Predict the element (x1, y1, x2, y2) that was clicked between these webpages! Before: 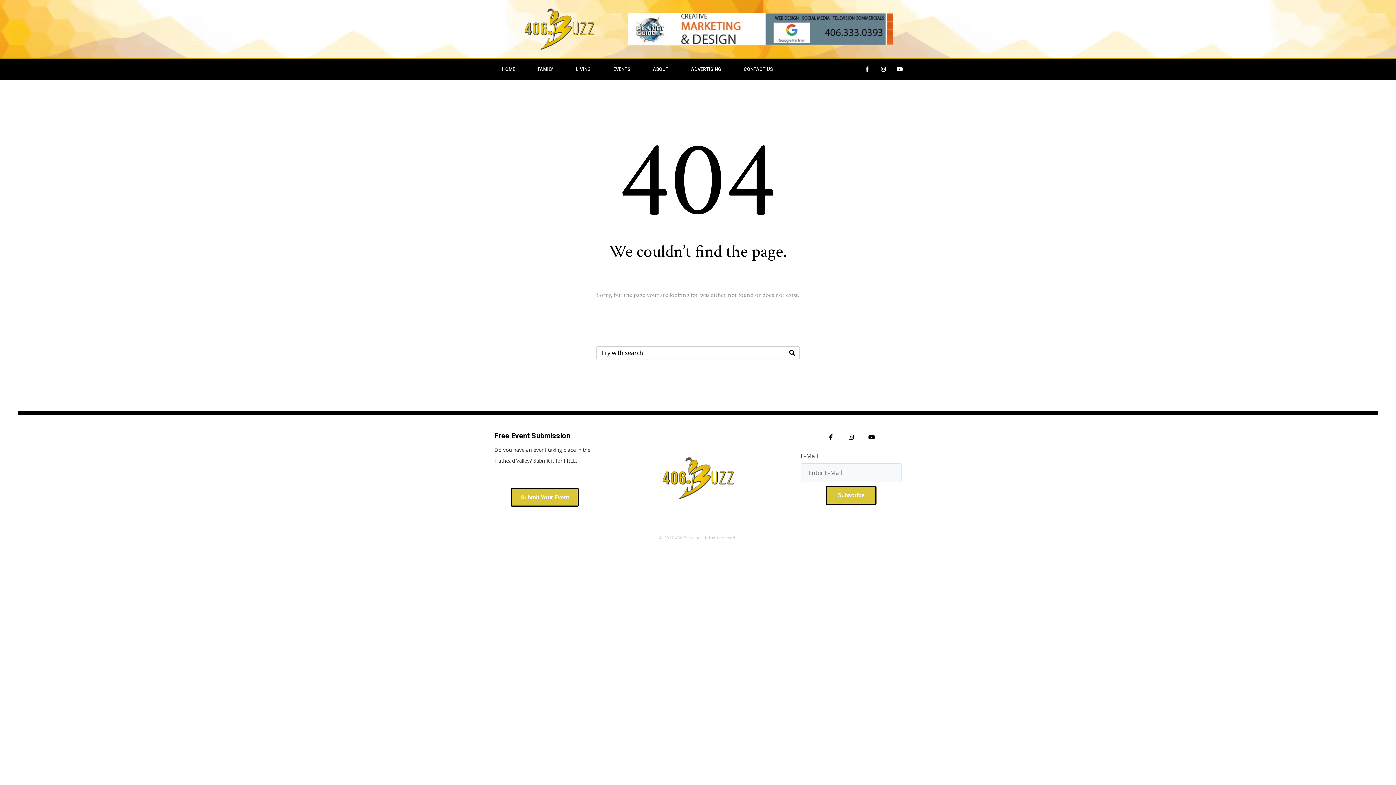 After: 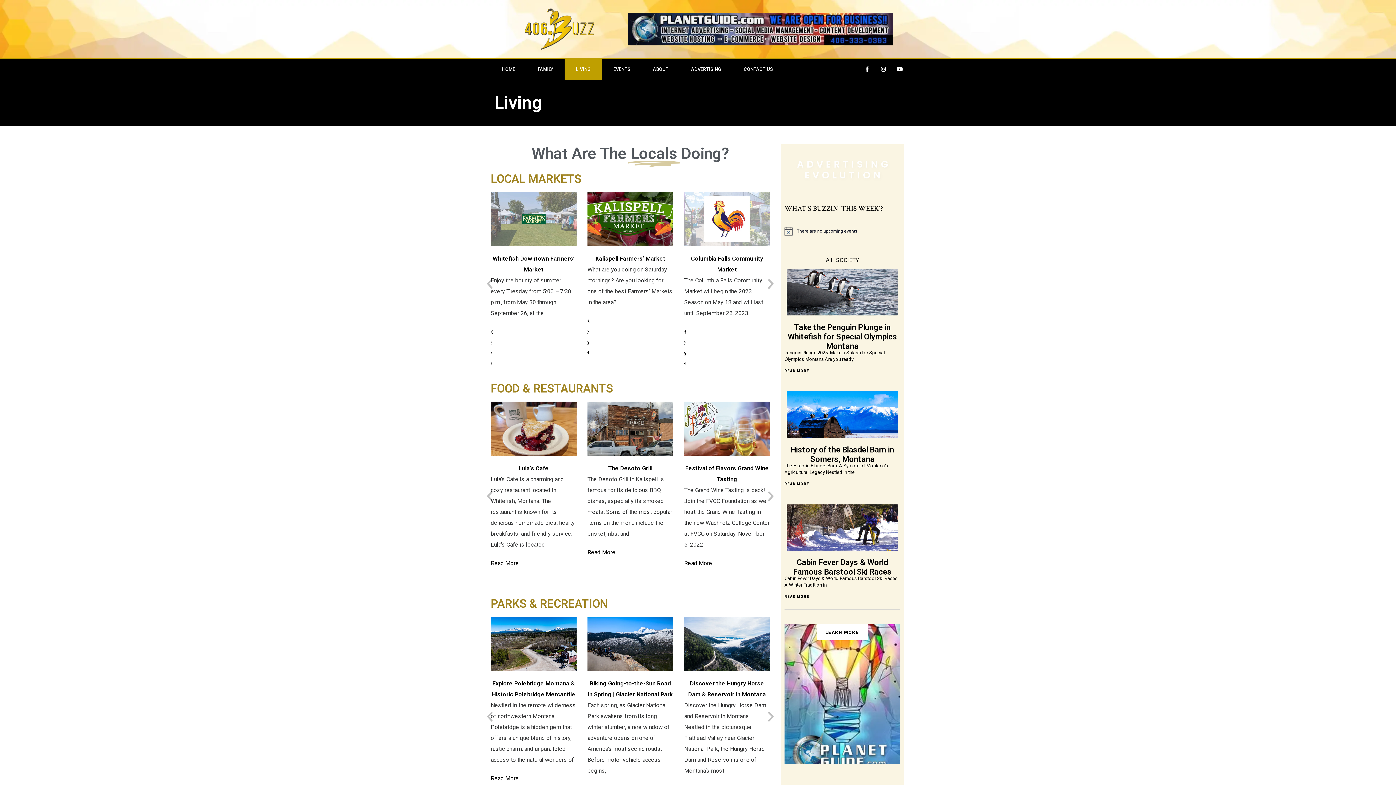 Action: bbox: (564, 59, 602, 79) label: LIVING